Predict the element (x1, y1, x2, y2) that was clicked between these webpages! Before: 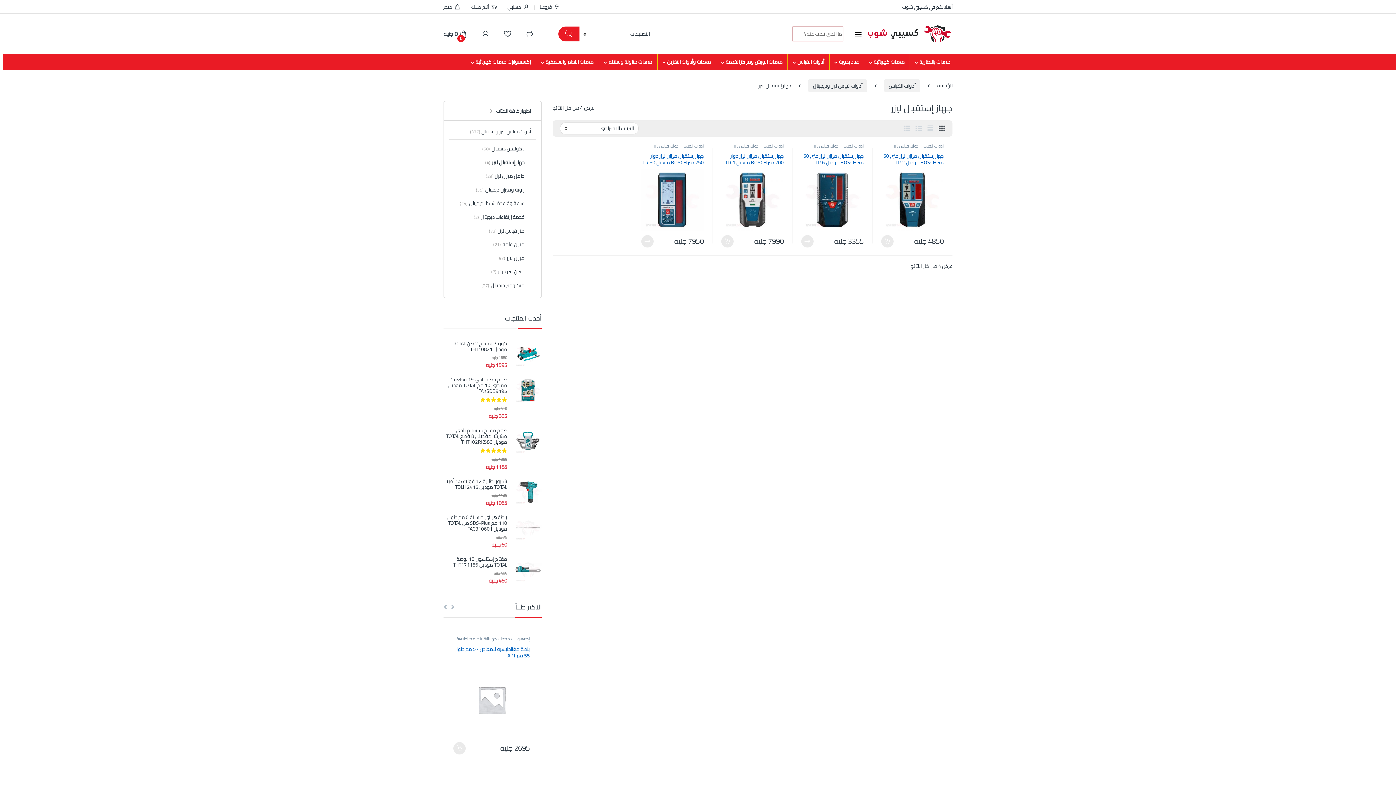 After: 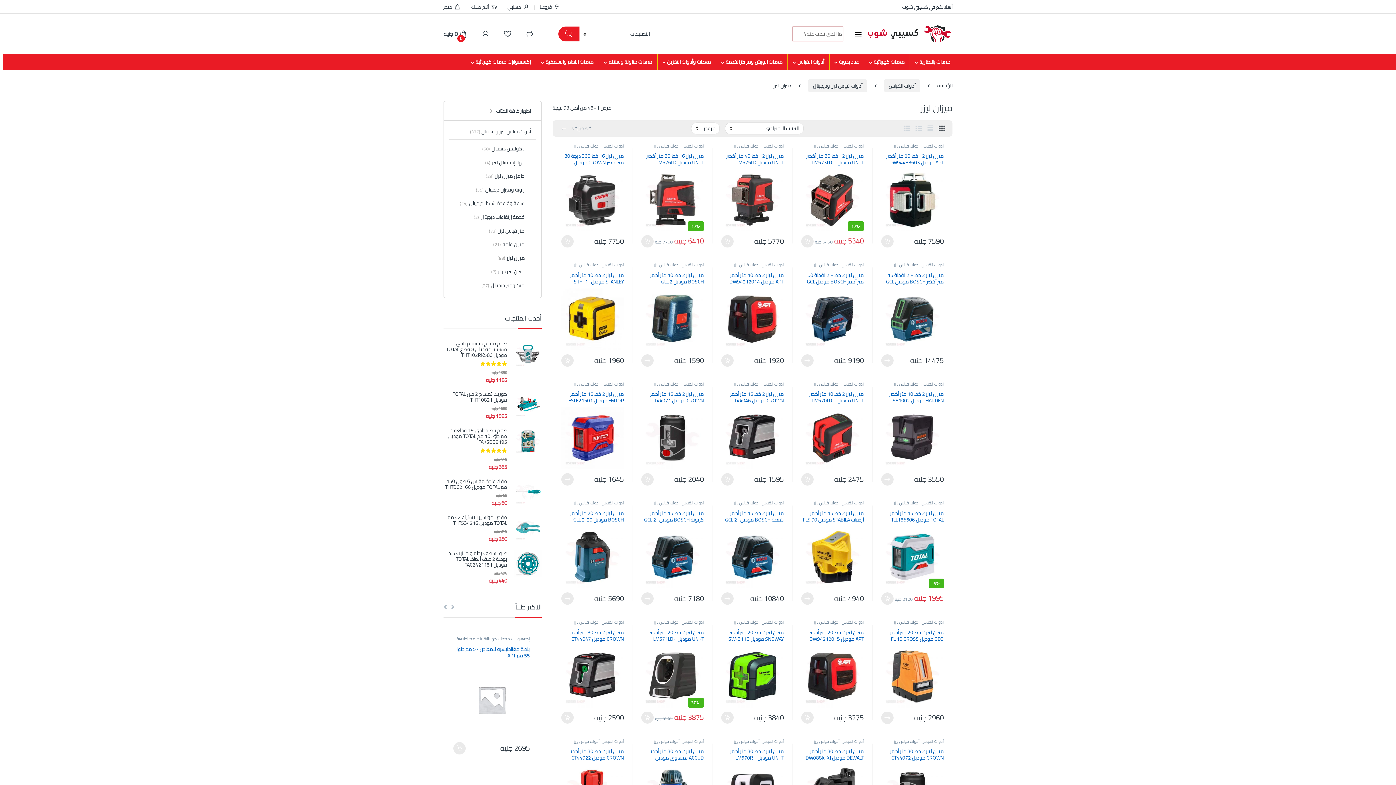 Action: label: ميزان ليزر
(93) bbox: (449, 252, 536, 265)